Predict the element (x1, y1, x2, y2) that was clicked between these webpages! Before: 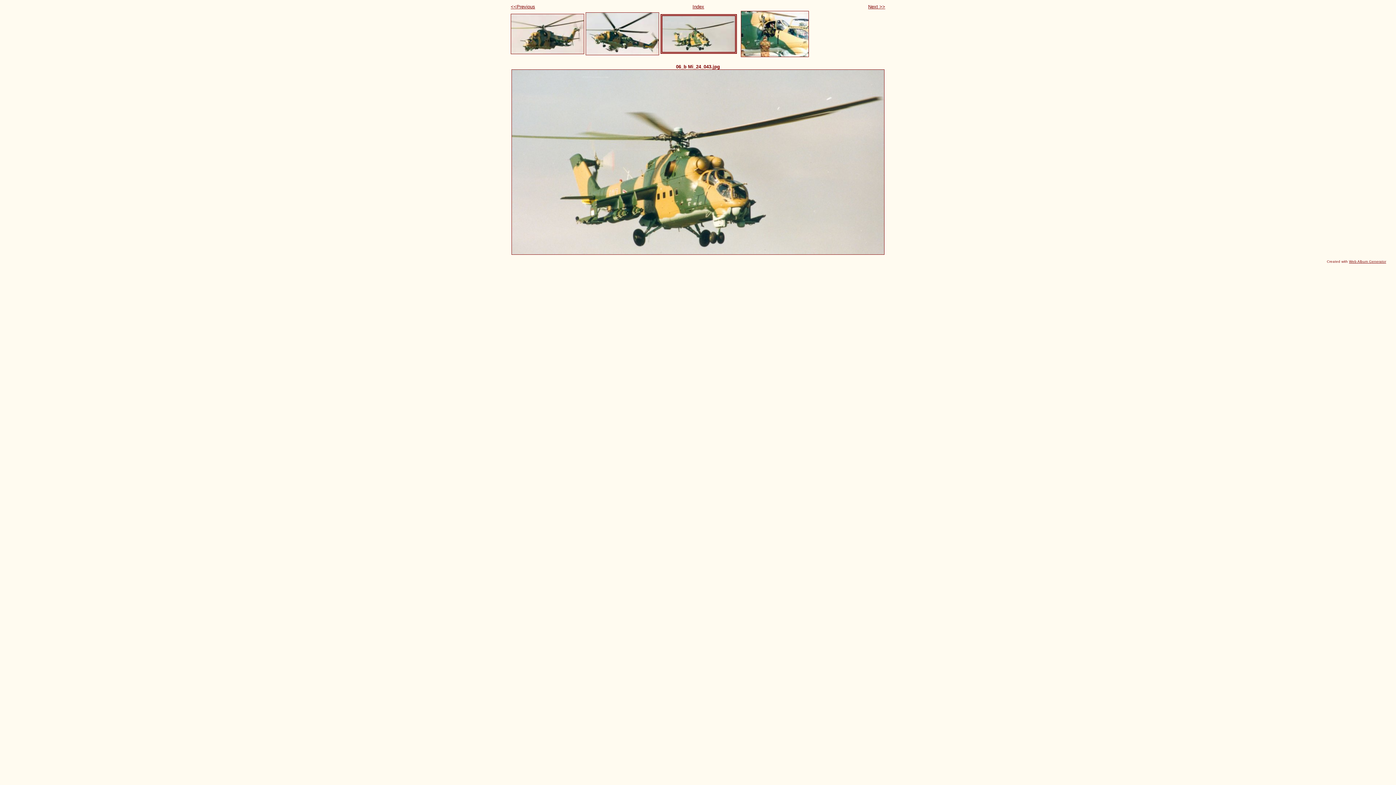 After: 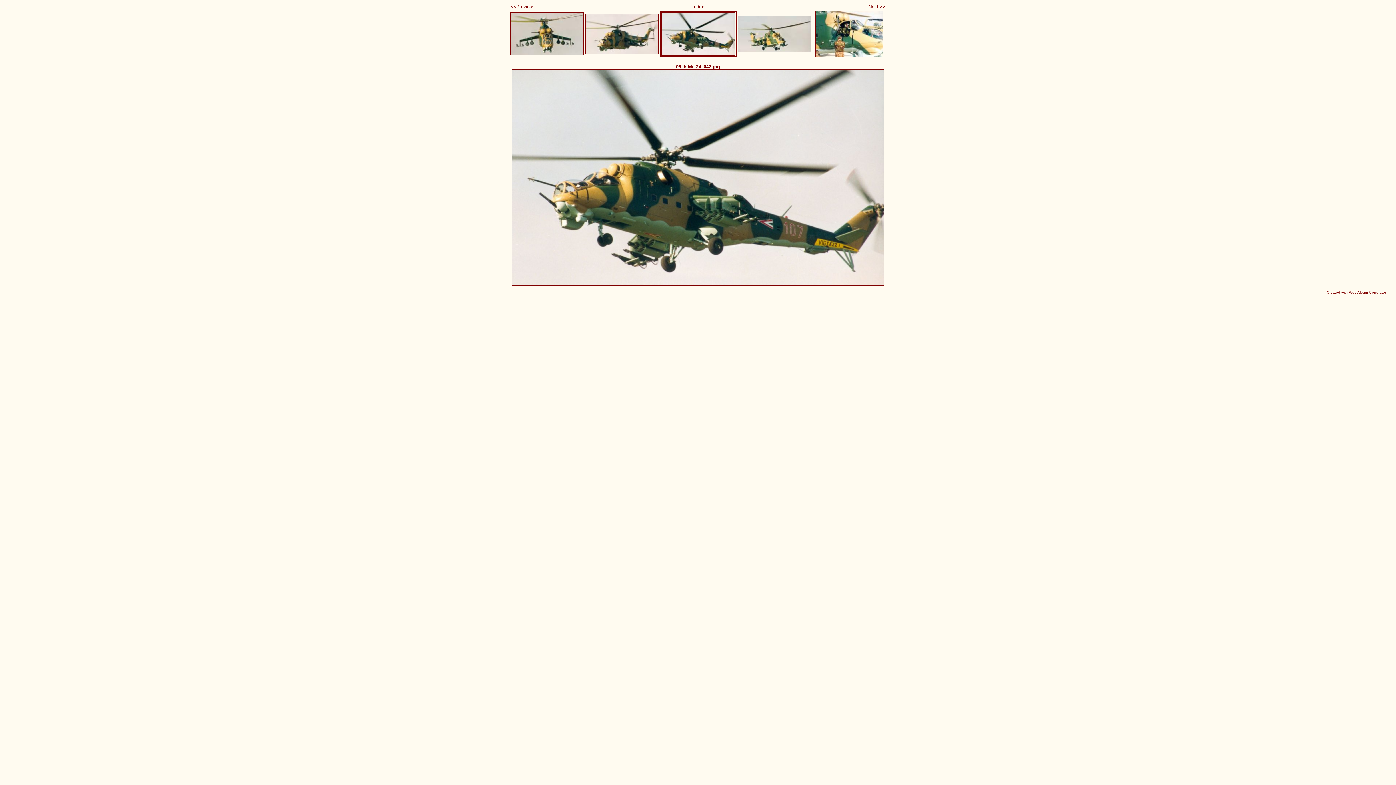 Action: bbox: (585, 50, 659, 56)